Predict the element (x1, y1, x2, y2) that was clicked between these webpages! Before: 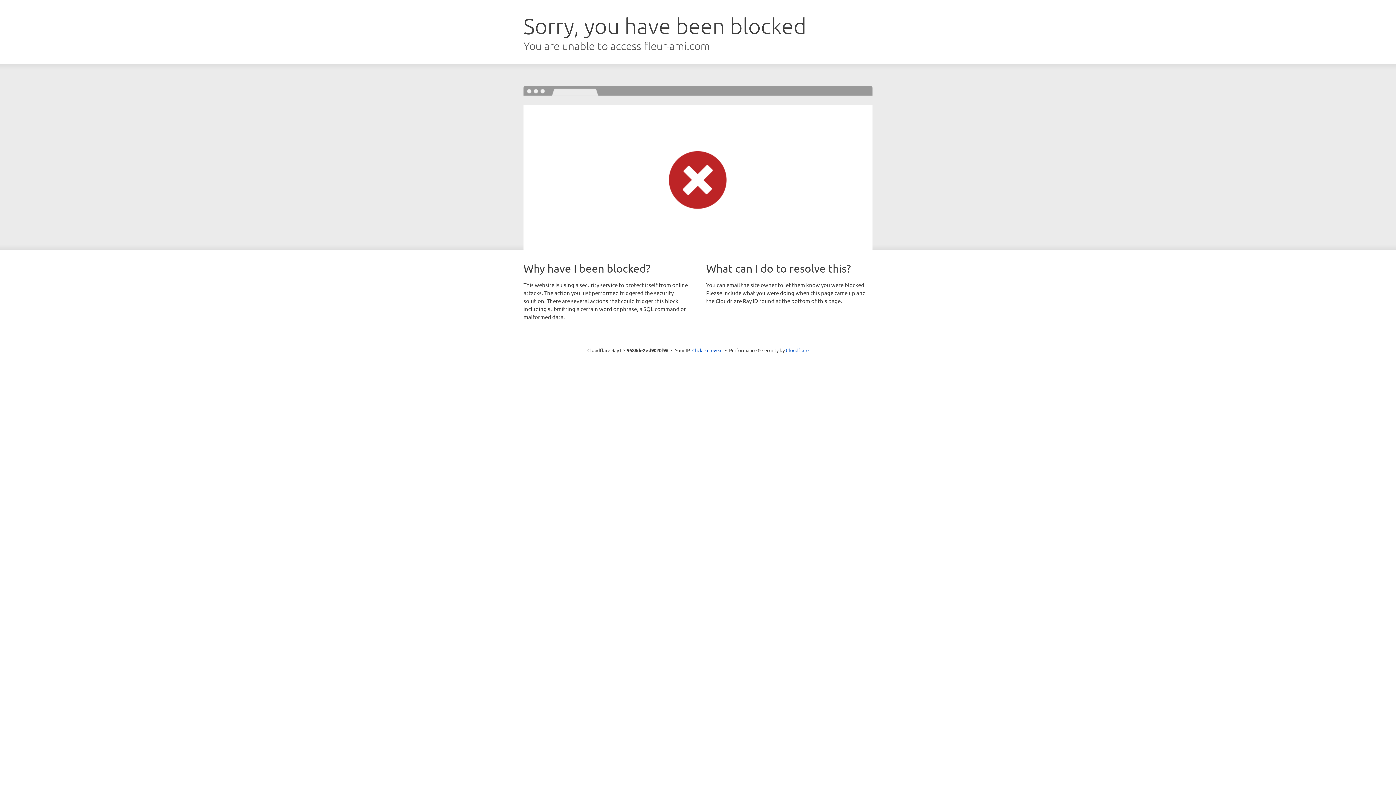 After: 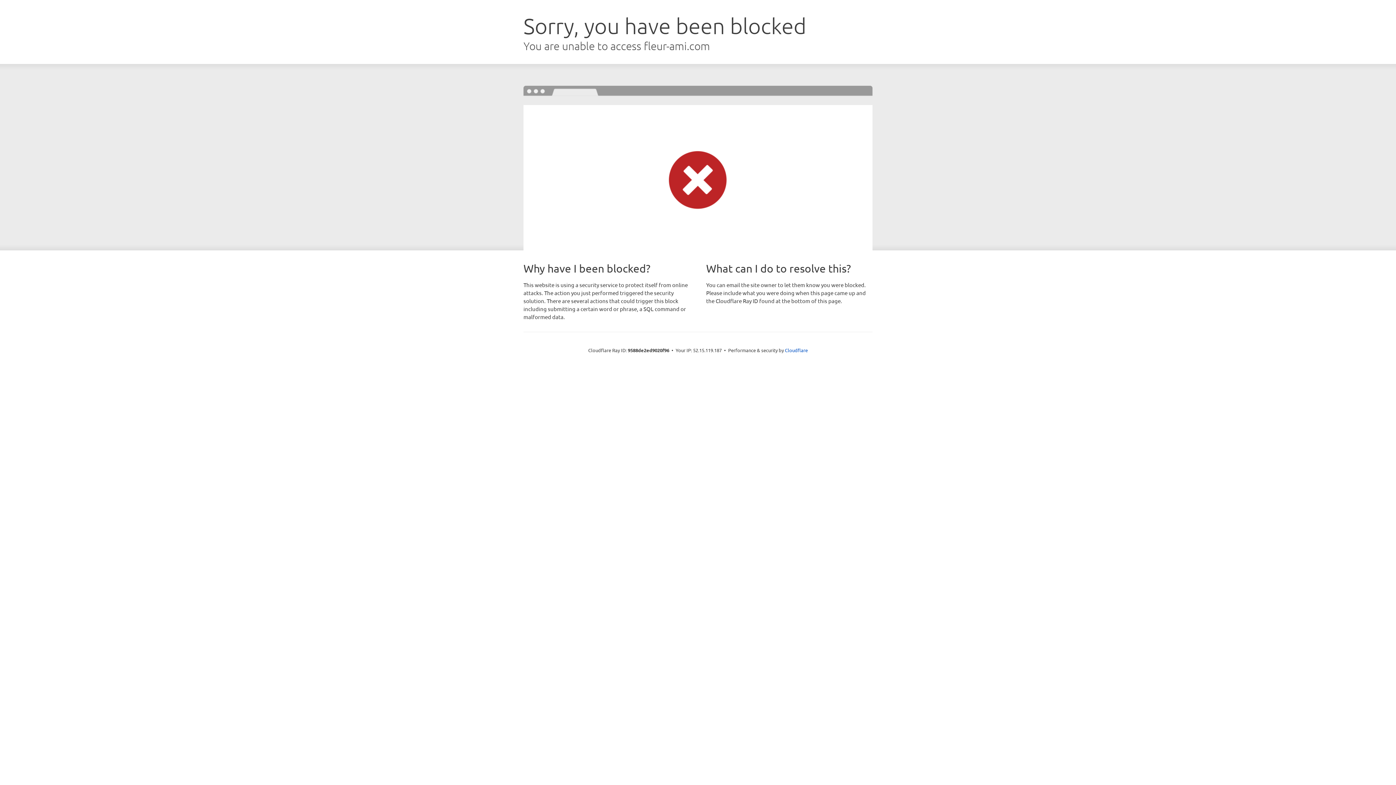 Action: label: Click to reveal bbox: (692, 346, 722, 353)